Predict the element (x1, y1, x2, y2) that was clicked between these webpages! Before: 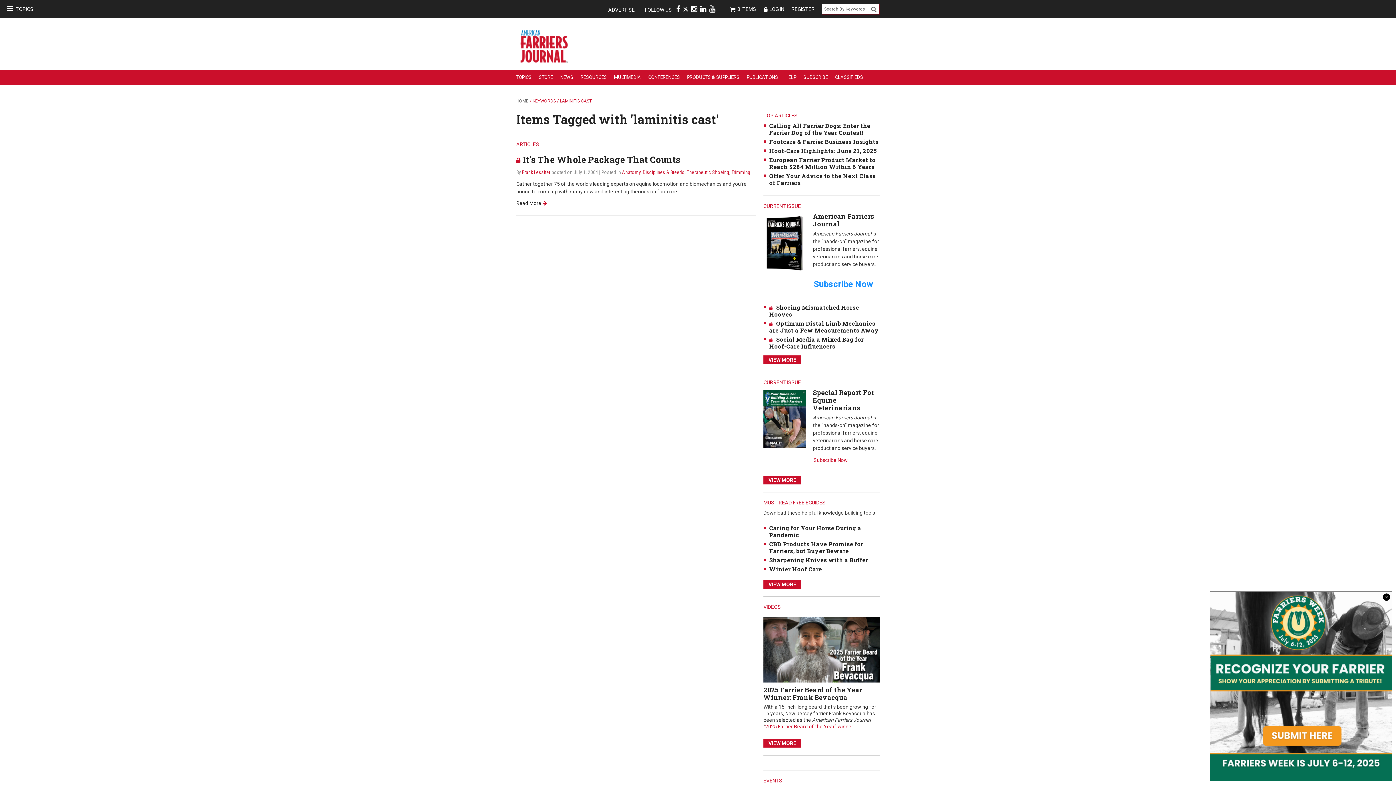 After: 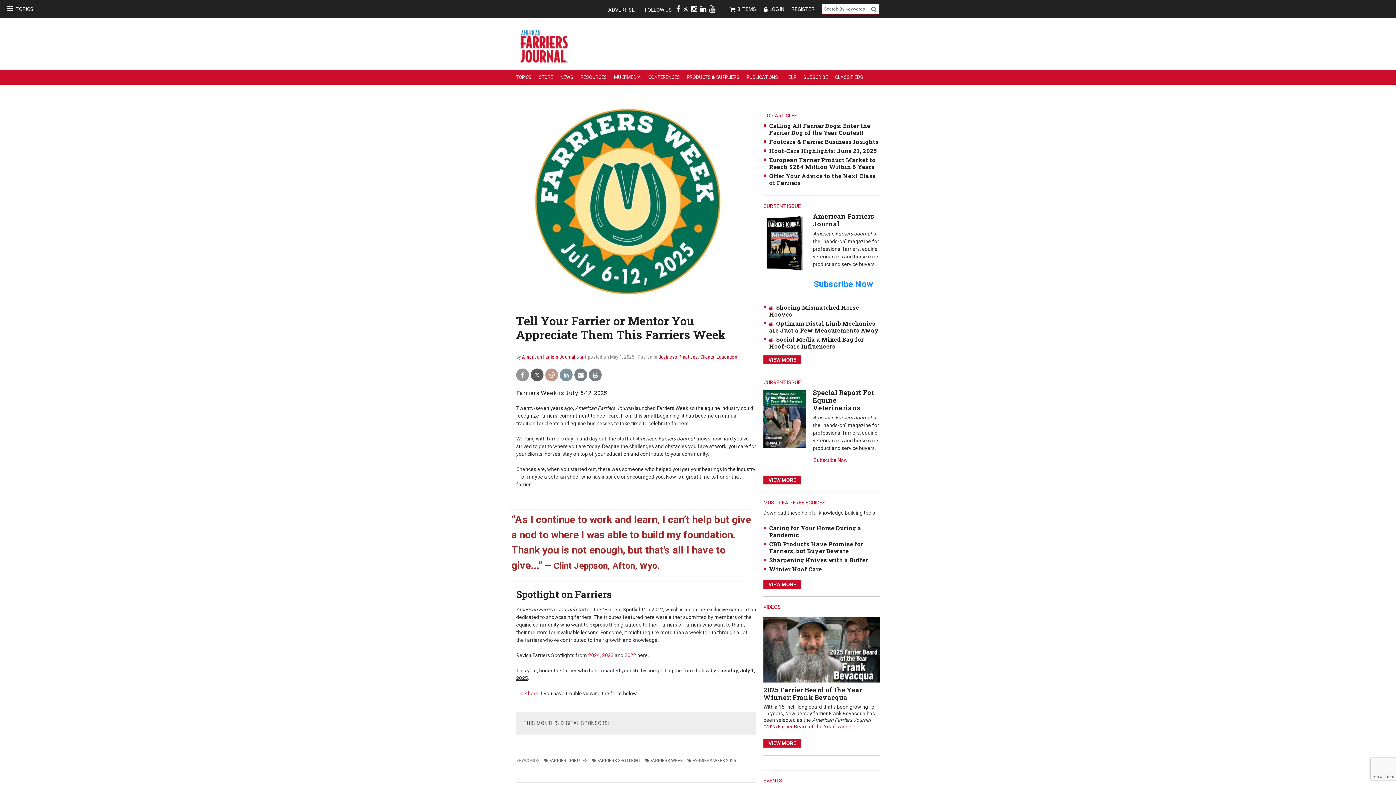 Action: bbox: (1210, 679, 1392, 685)